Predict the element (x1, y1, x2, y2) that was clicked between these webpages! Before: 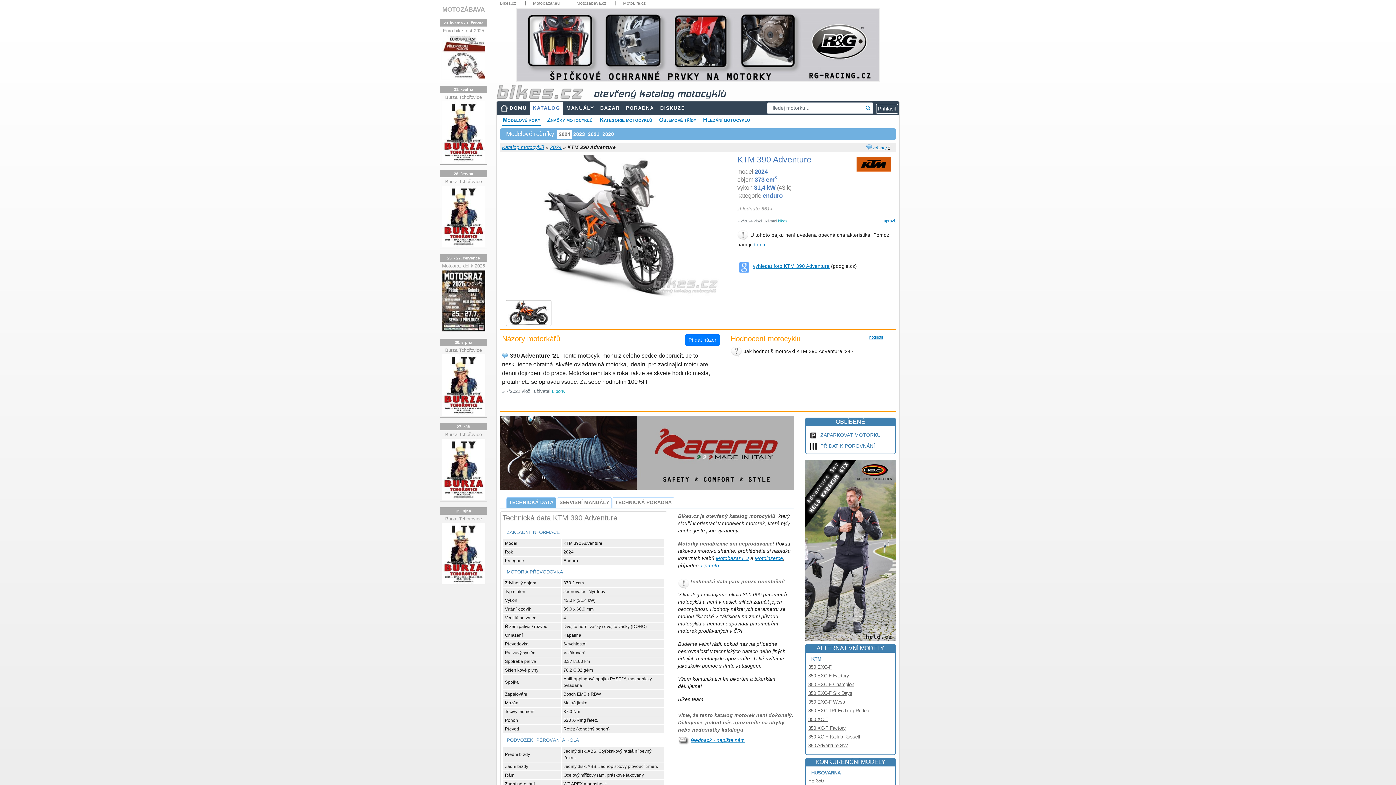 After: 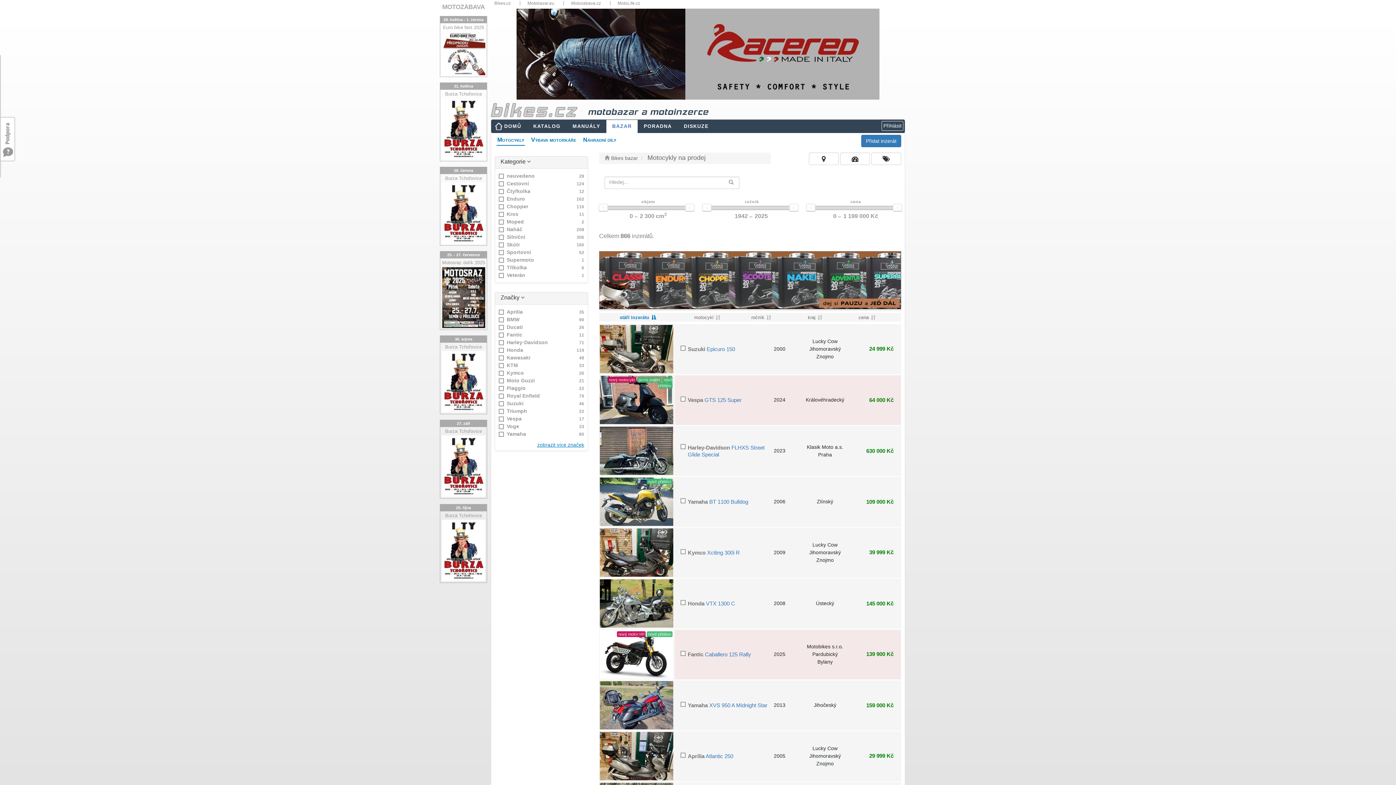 Action: label: BAZAR bbox: (597, 101, 622, 114)